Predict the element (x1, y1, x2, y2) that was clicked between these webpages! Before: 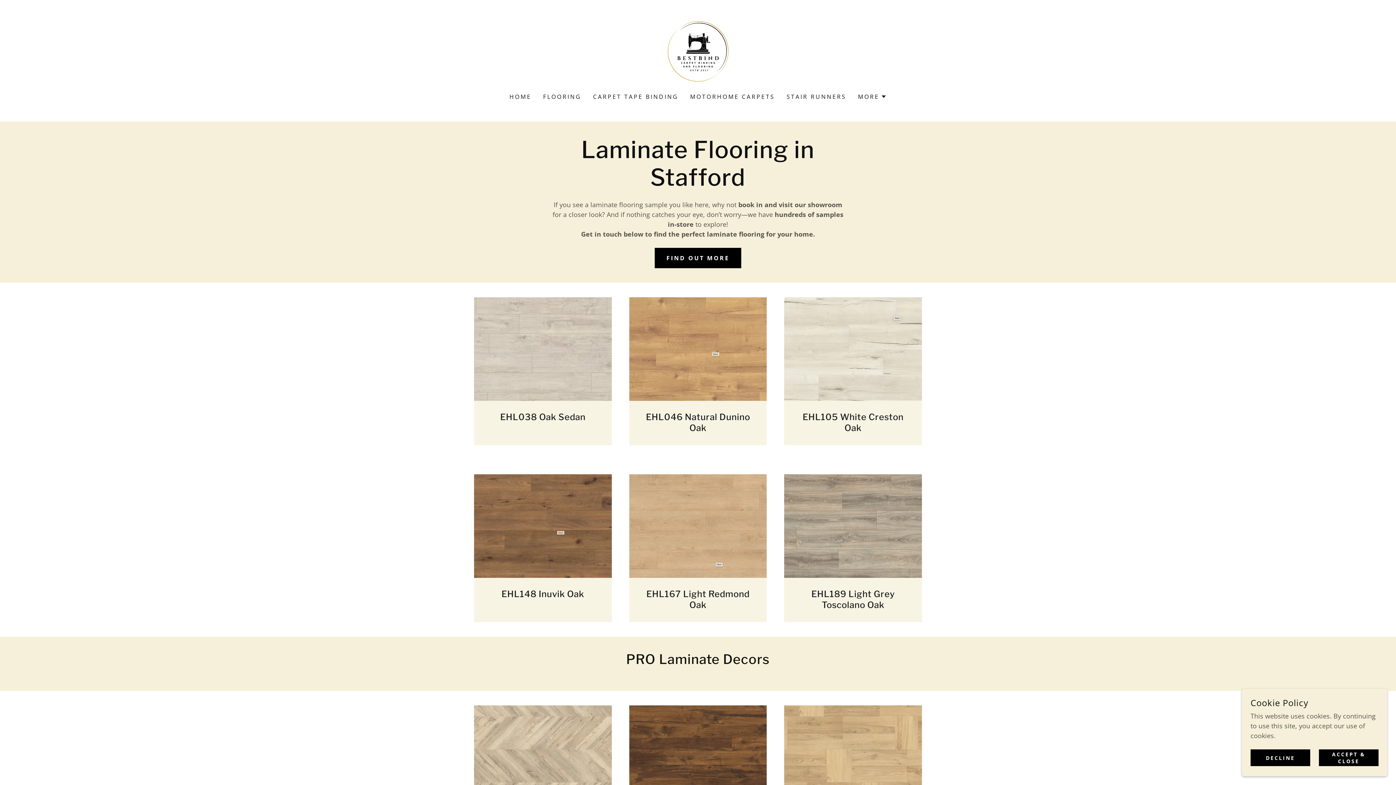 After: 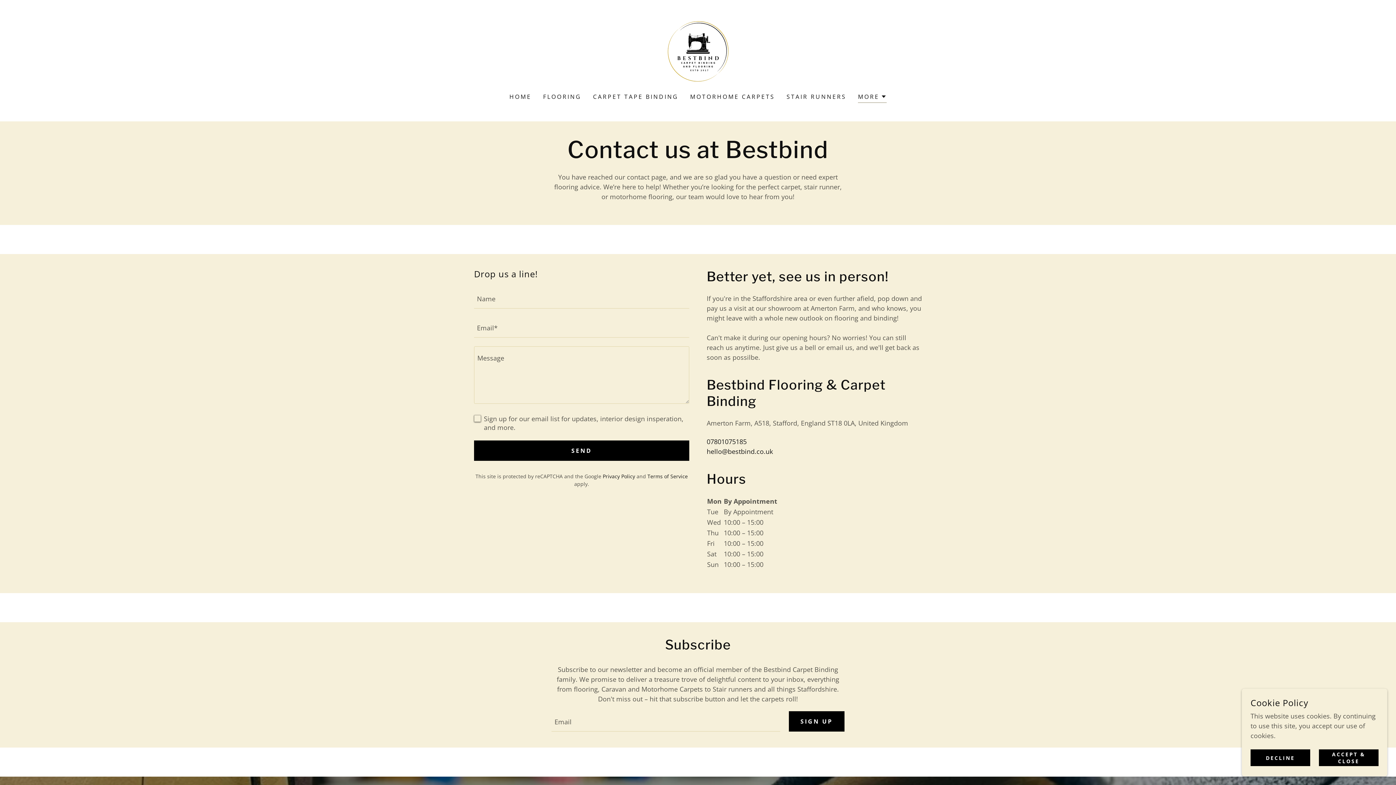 Action: label: FIND OUT MORE bbox: (654, 248, 741, 268)